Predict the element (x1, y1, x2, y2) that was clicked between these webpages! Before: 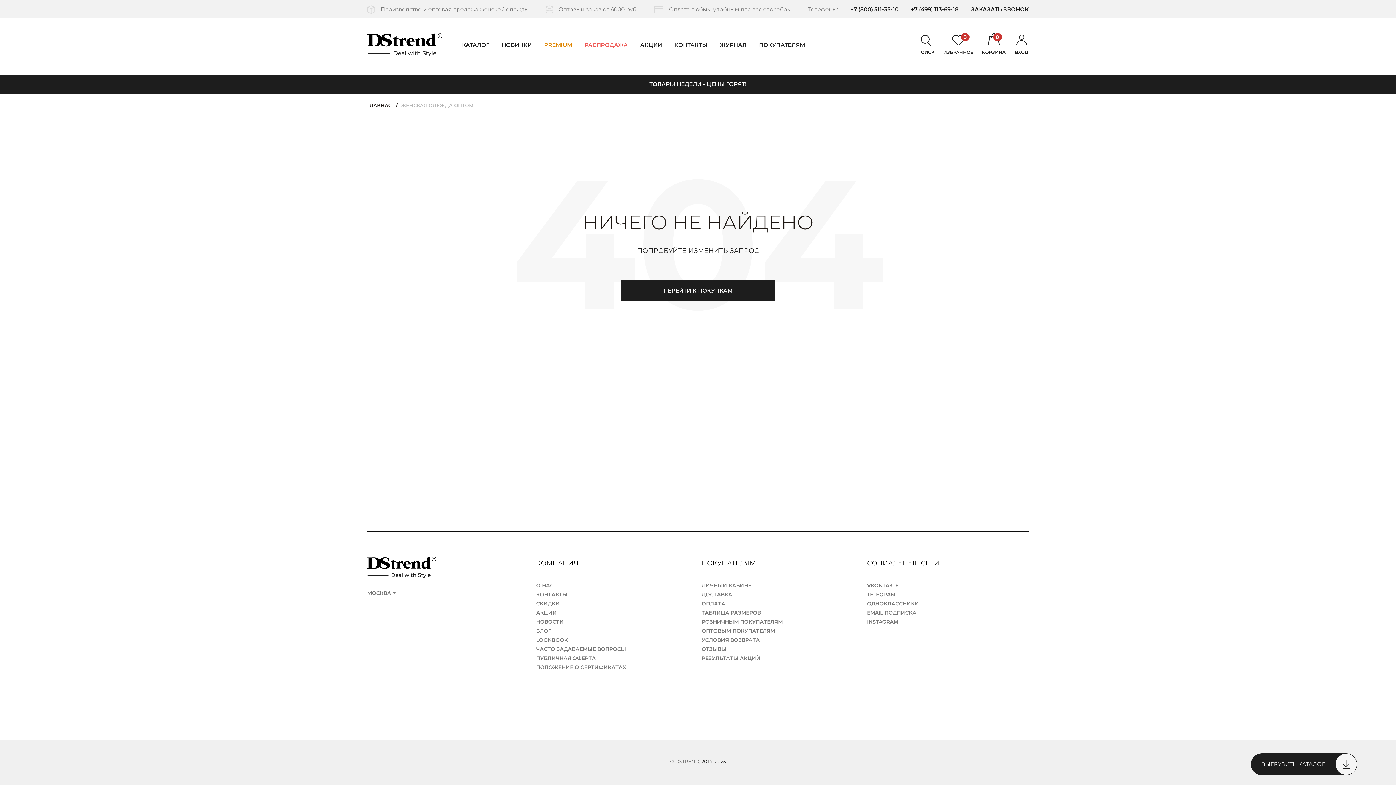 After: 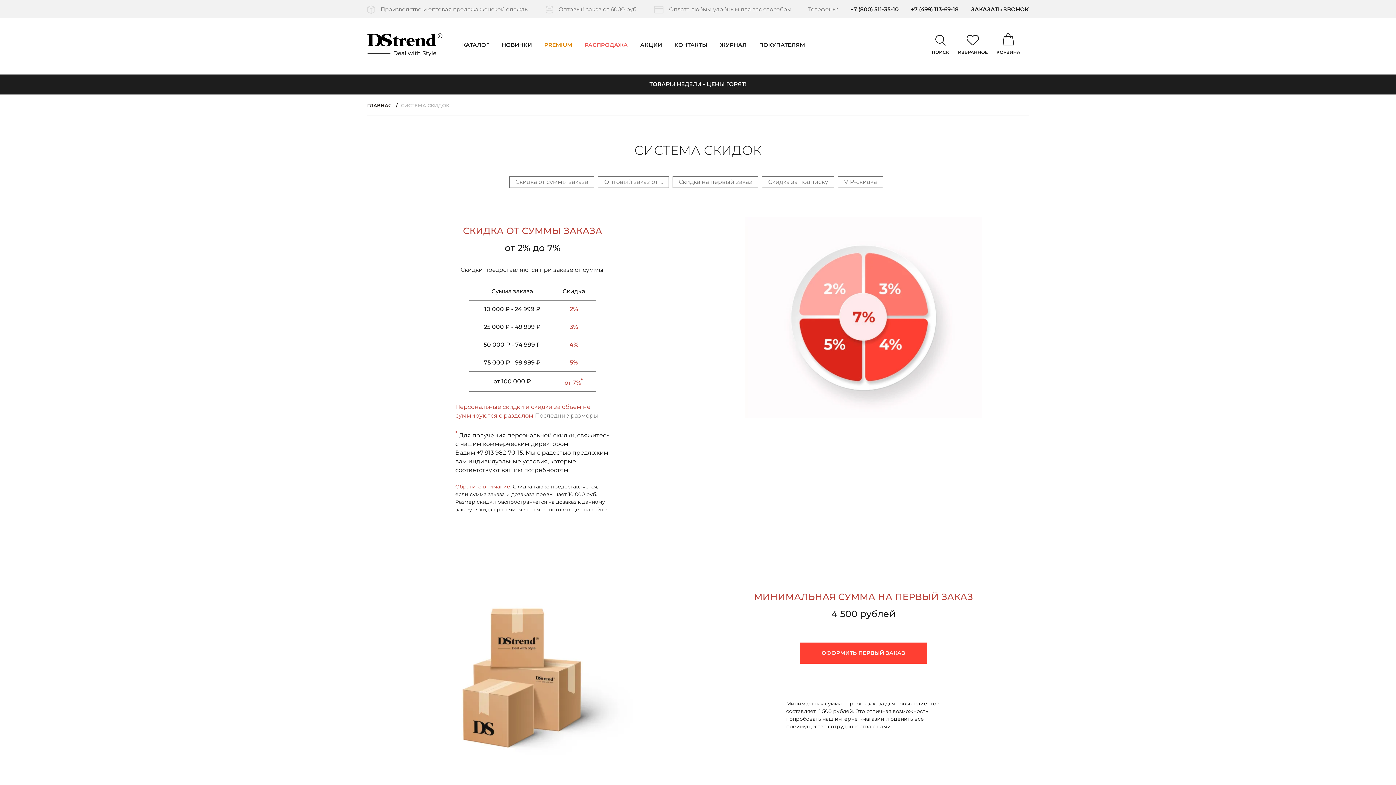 Action: label: СКИДКИ bbox: (536, 600, 560, 607)